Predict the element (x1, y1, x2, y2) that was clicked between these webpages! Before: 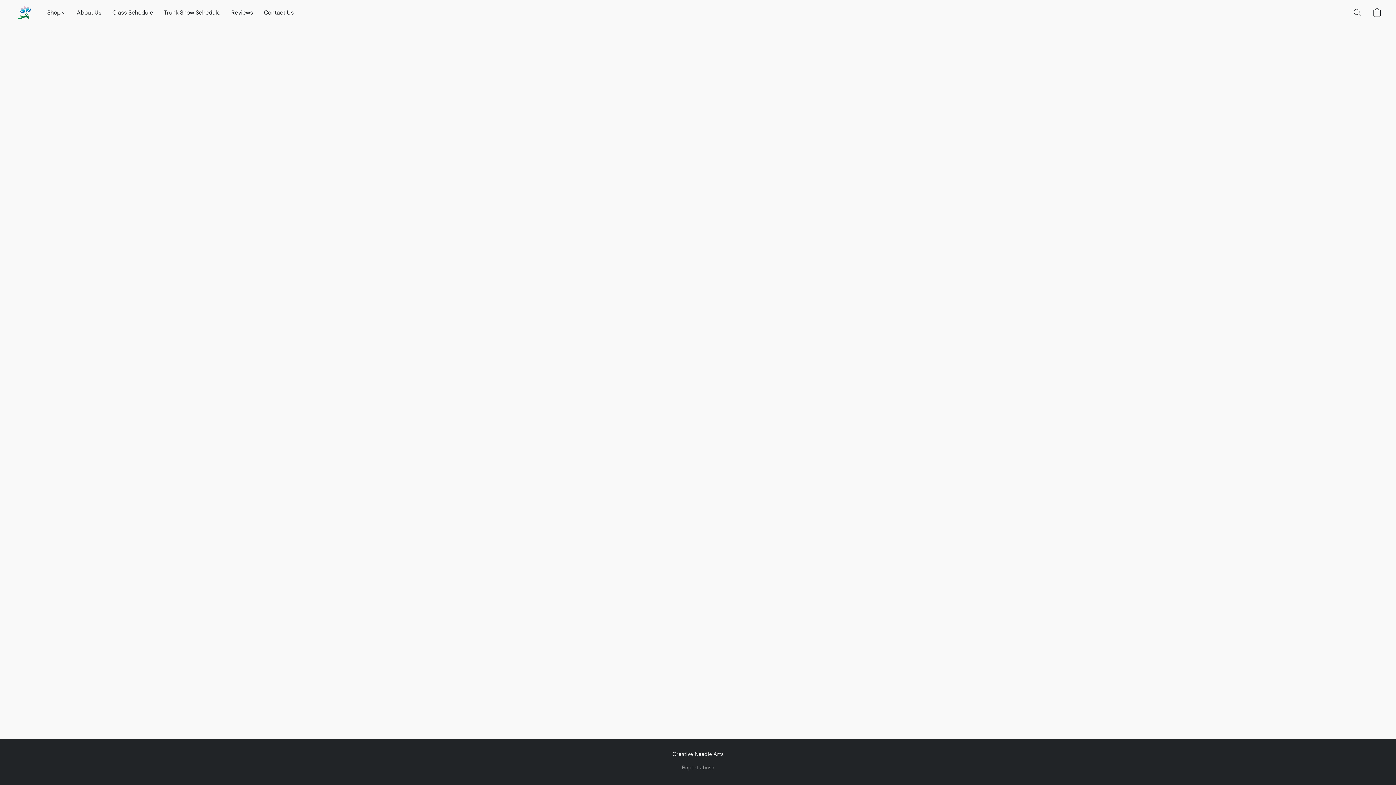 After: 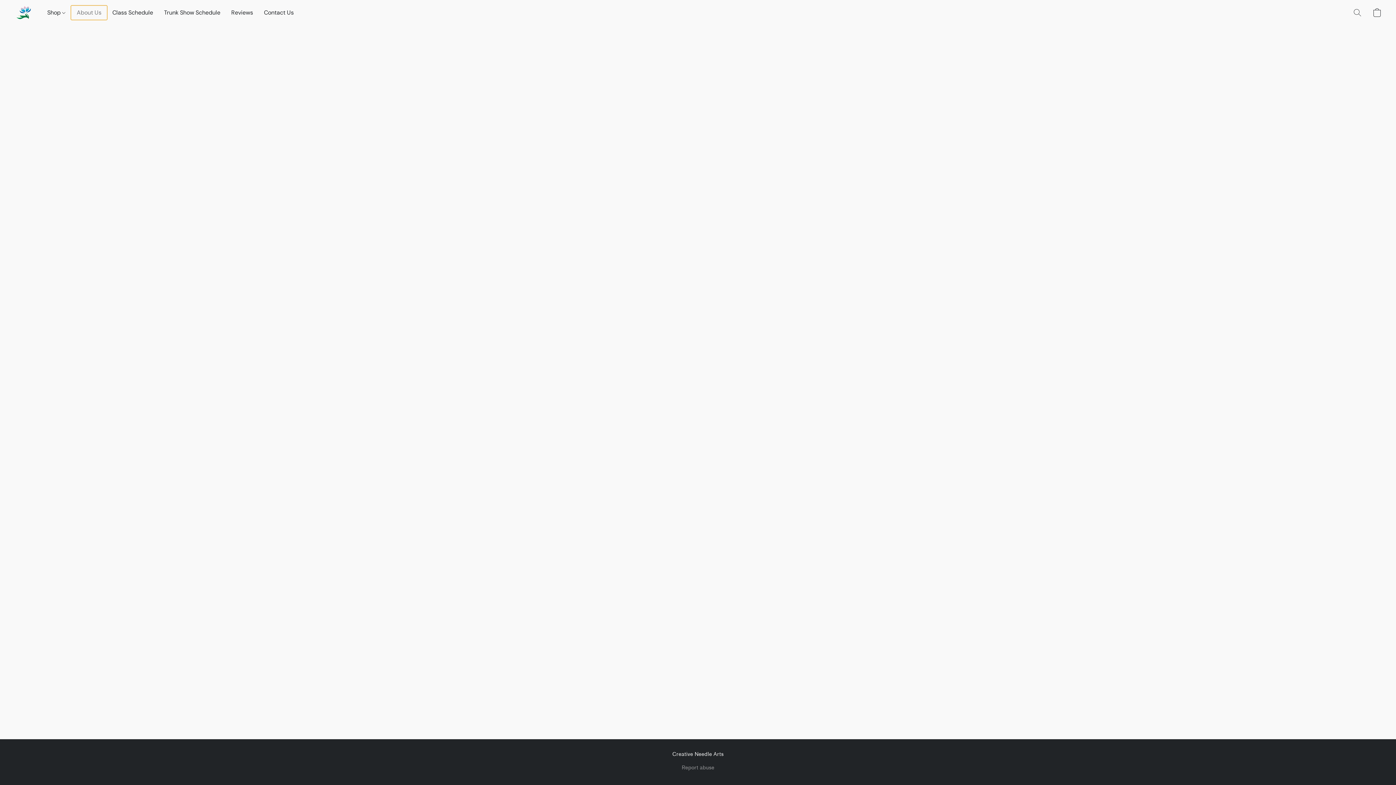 Action: label: About Us bbox: (71, 5, 106, 19)